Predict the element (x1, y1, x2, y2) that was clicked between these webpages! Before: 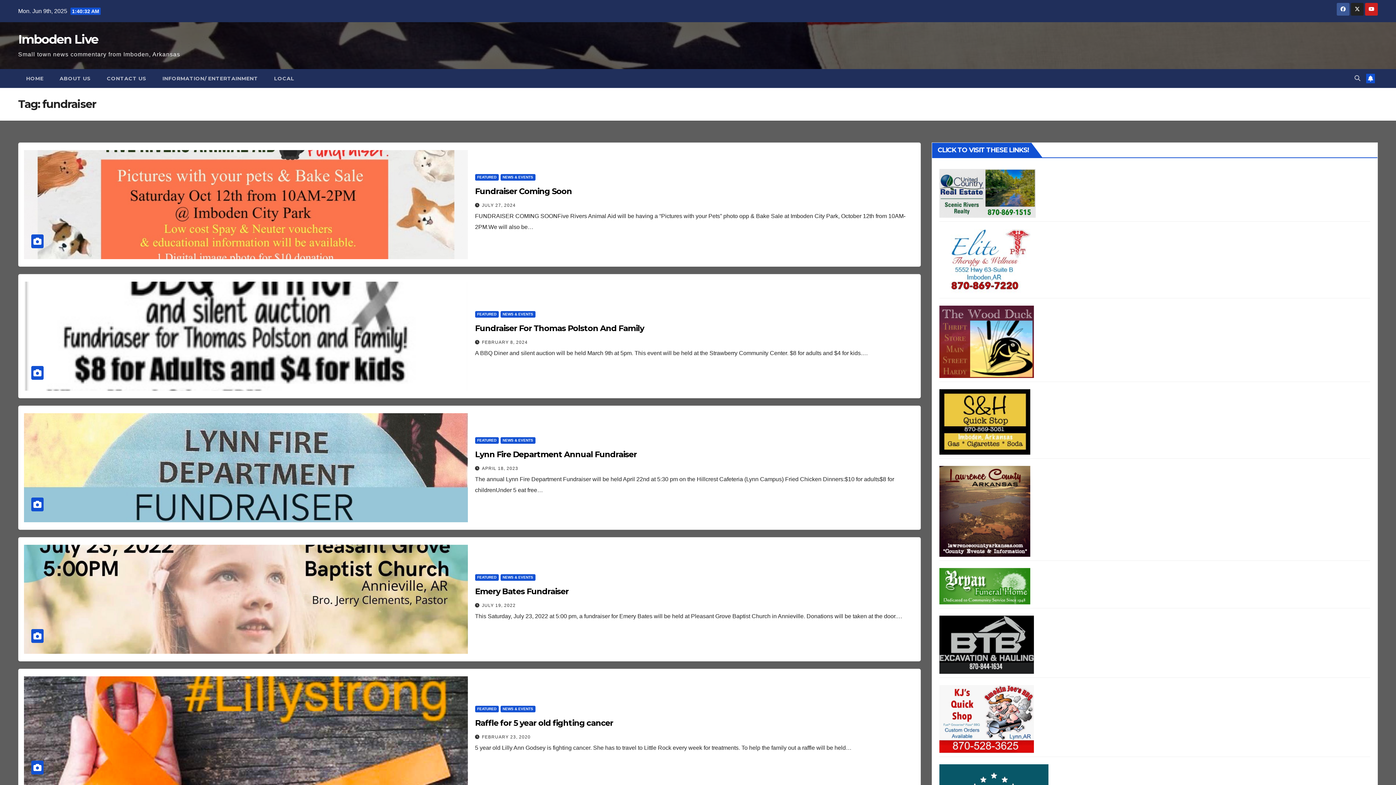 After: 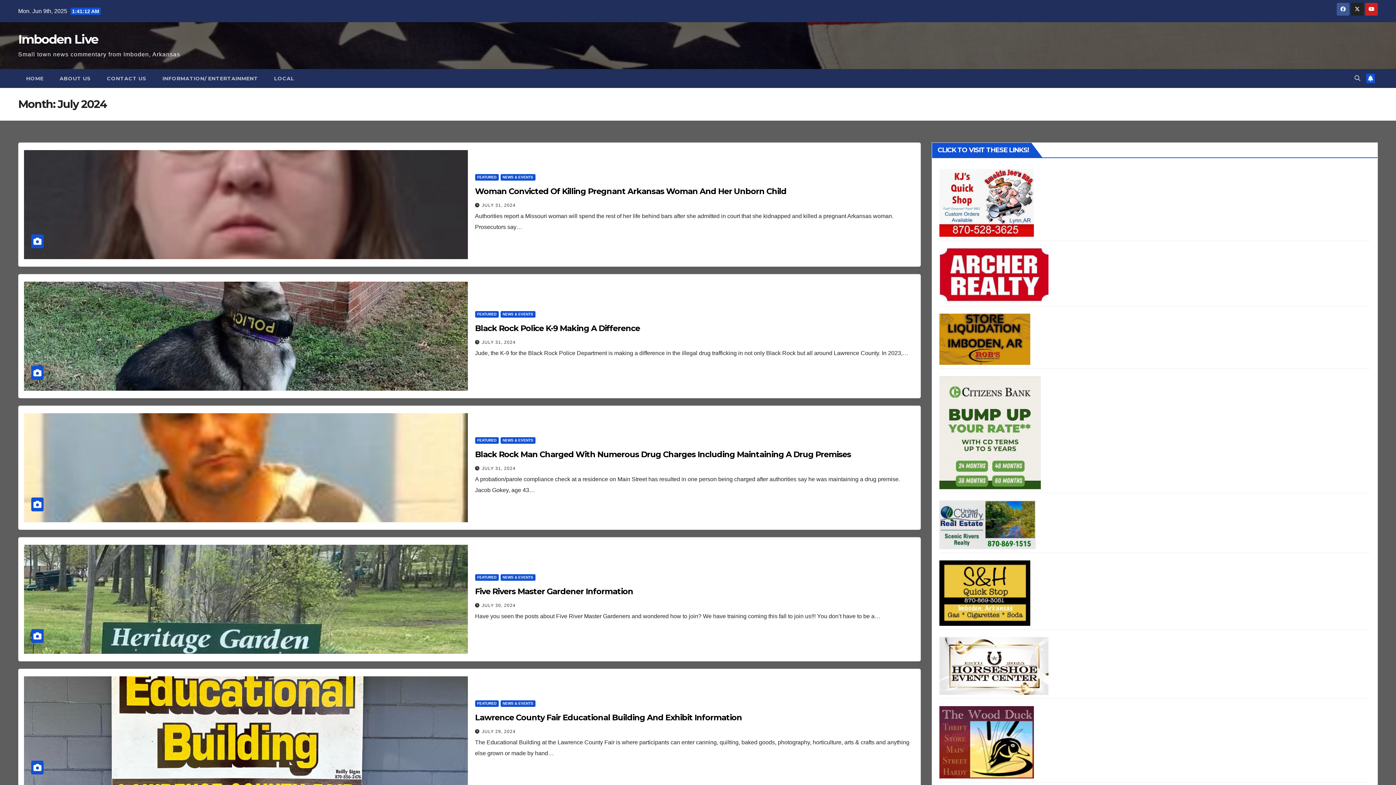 Action: bbox: (482, 202, 515, 207) label: JULY 27, 2024